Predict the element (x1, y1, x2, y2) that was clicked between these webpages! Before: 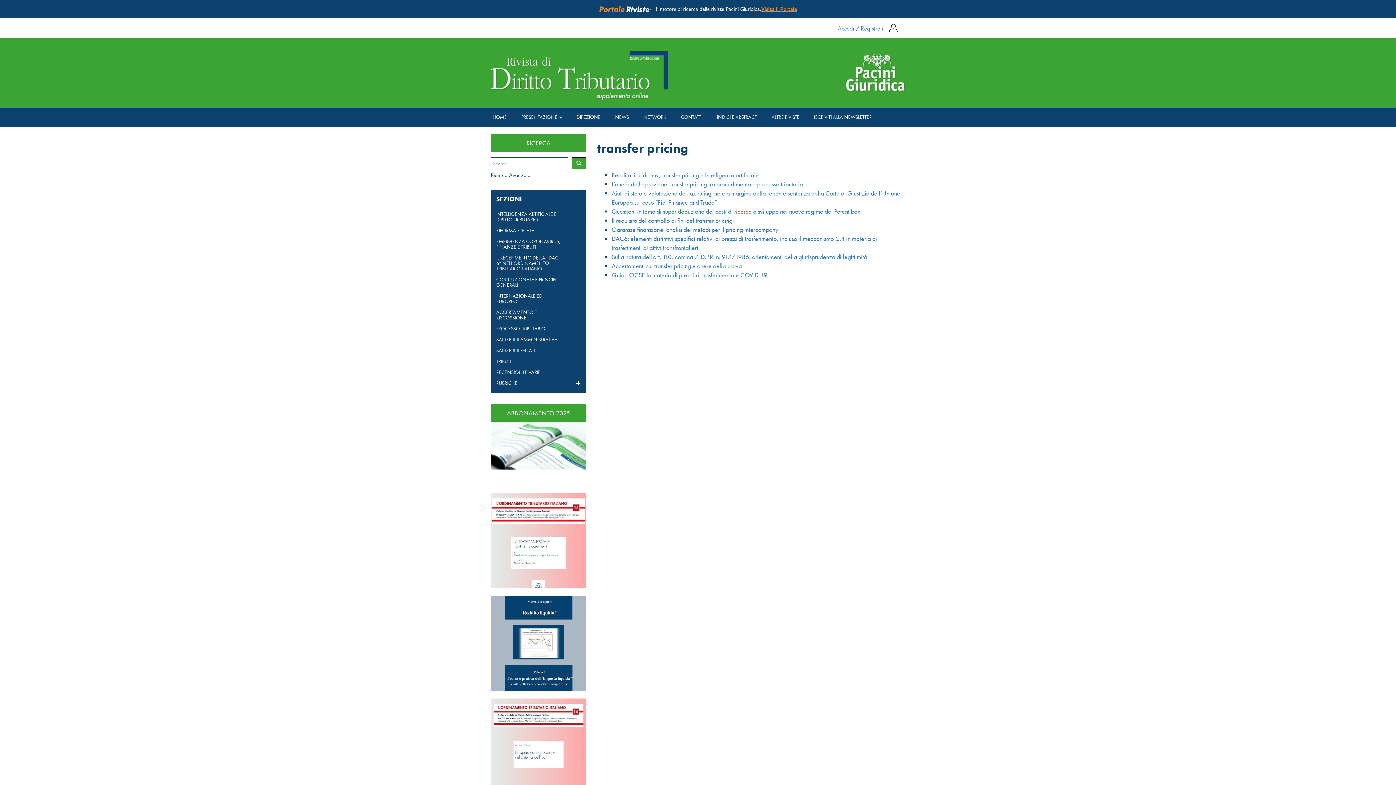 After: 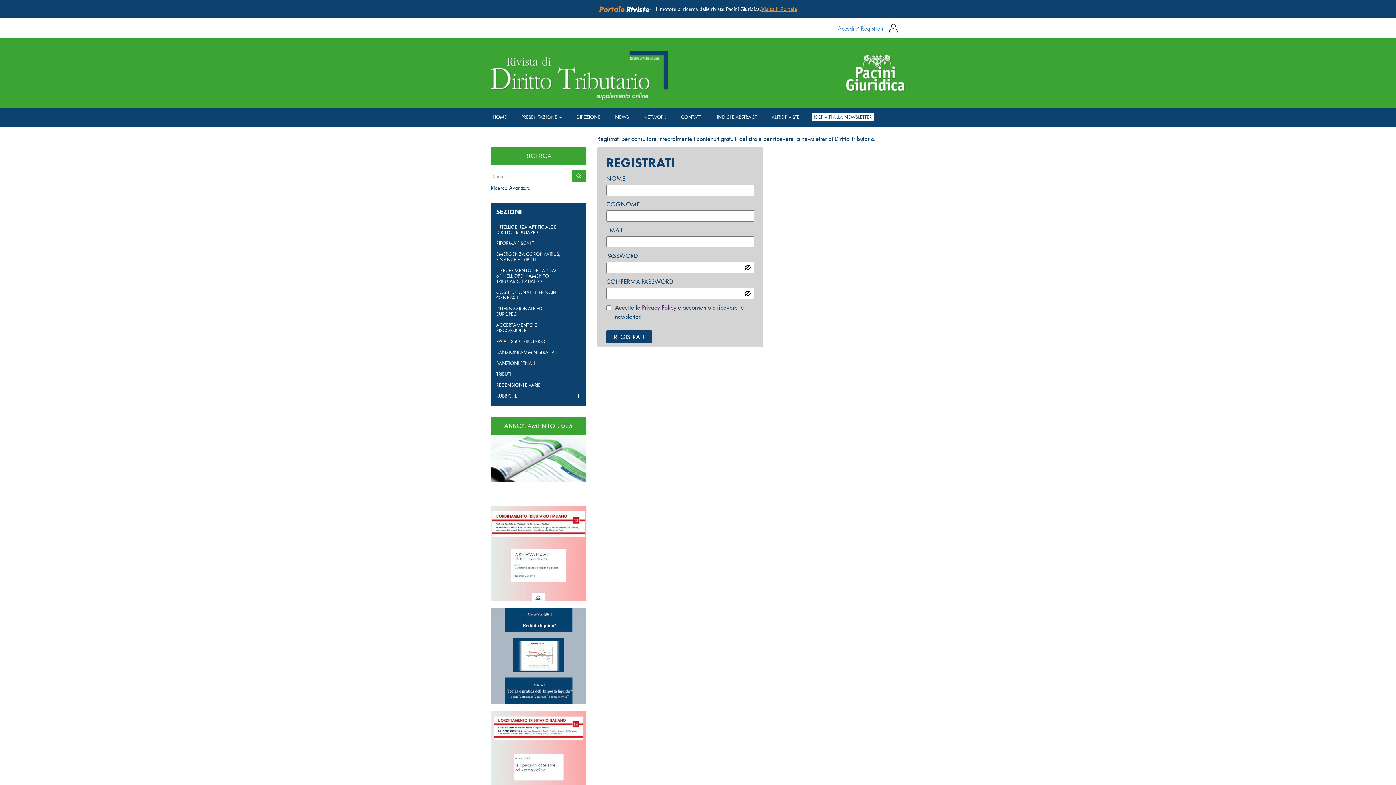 Action: bbox: (861, 24, 883, 32) label: Registrati